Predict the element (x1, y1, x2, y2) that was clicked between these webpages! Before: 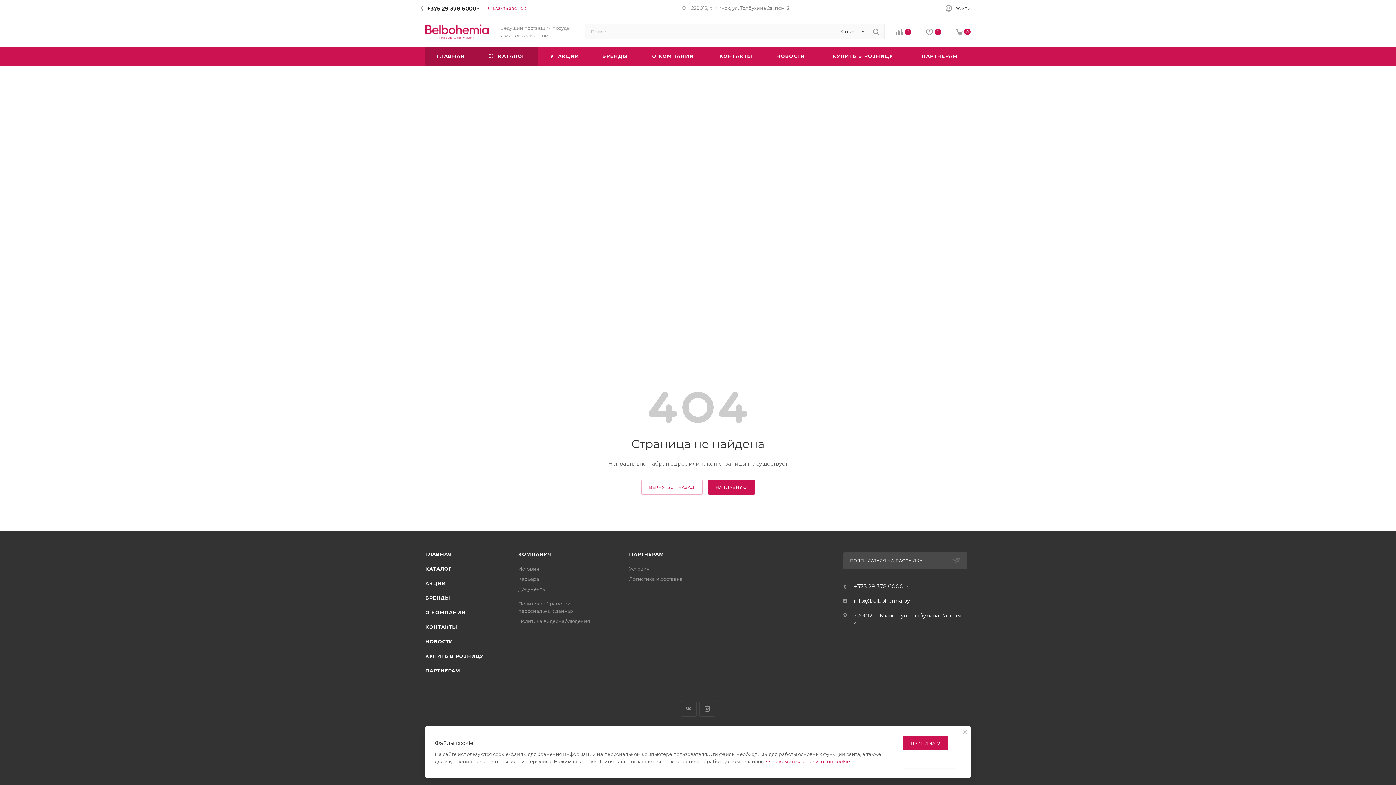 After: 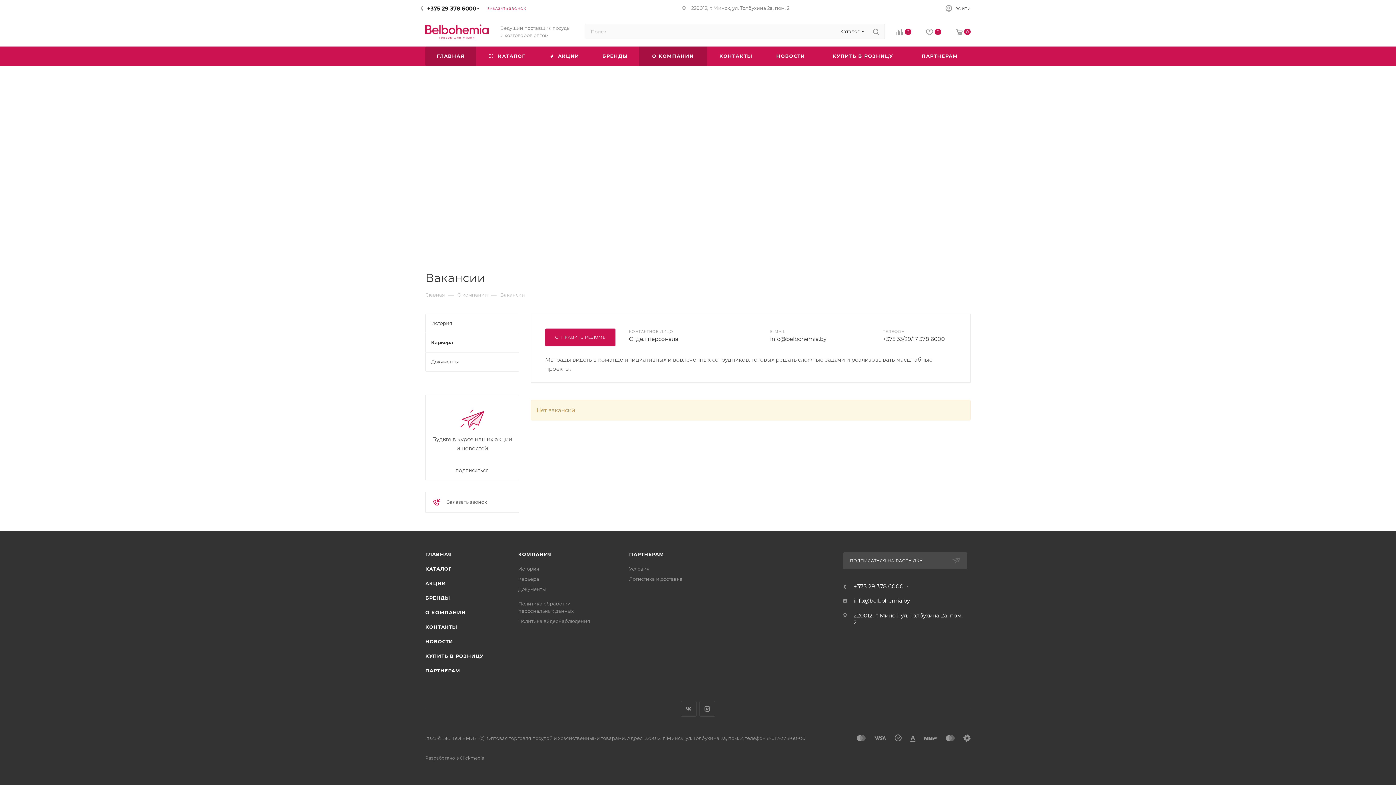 Action: bbox: (518, 576, 539, 582) label: Карьера